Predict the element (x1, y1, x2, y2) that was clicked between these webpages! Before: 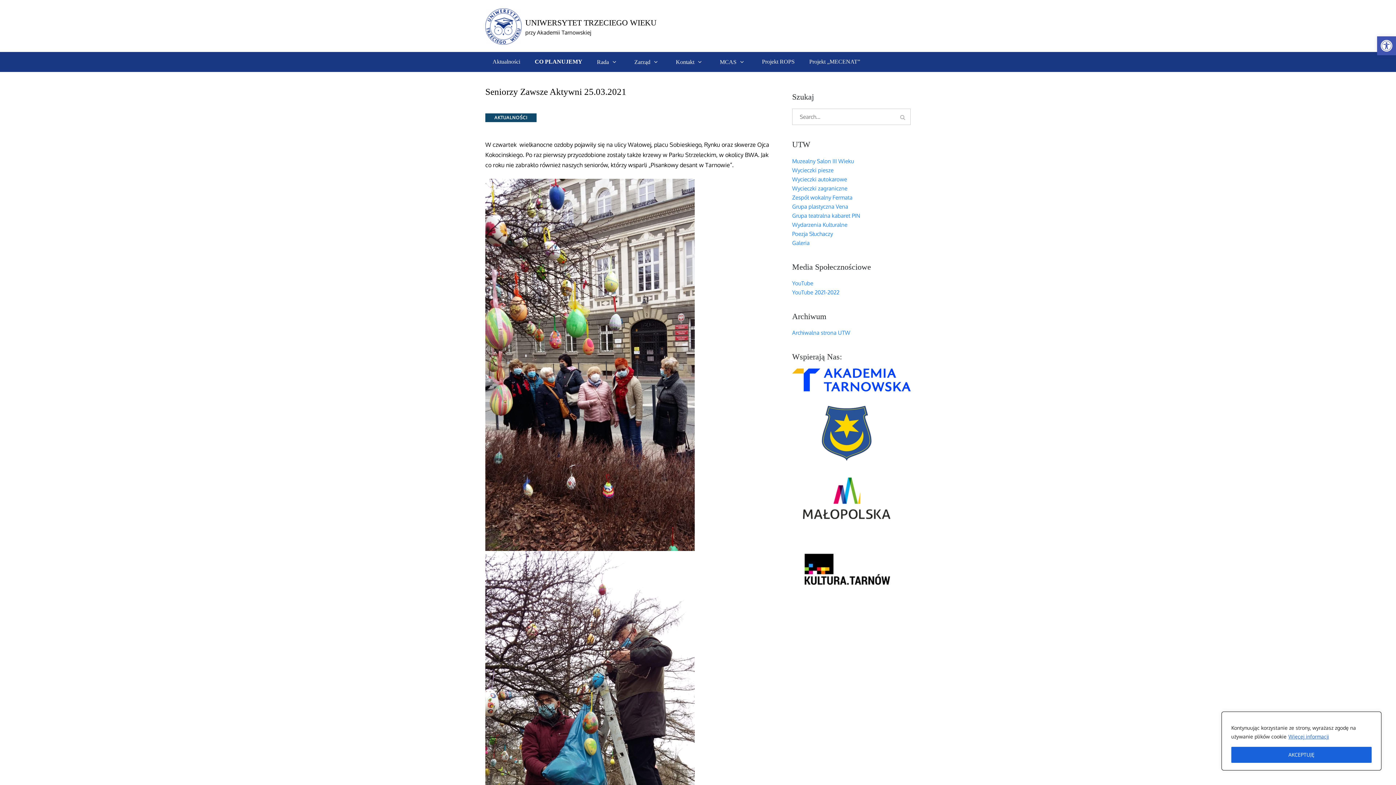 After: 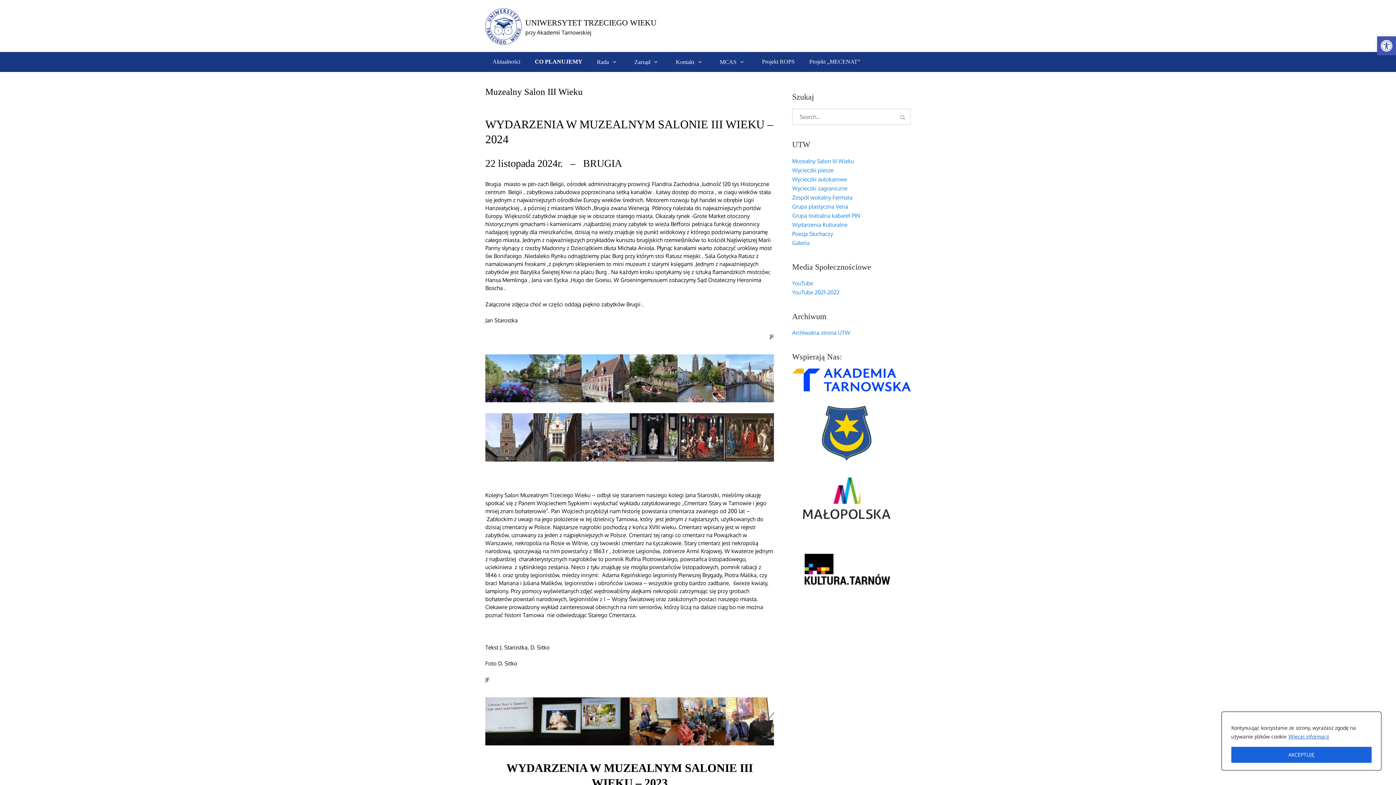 Action: label: Muzealny Salon III Wieku bbox: (792, 157, 854, 164)